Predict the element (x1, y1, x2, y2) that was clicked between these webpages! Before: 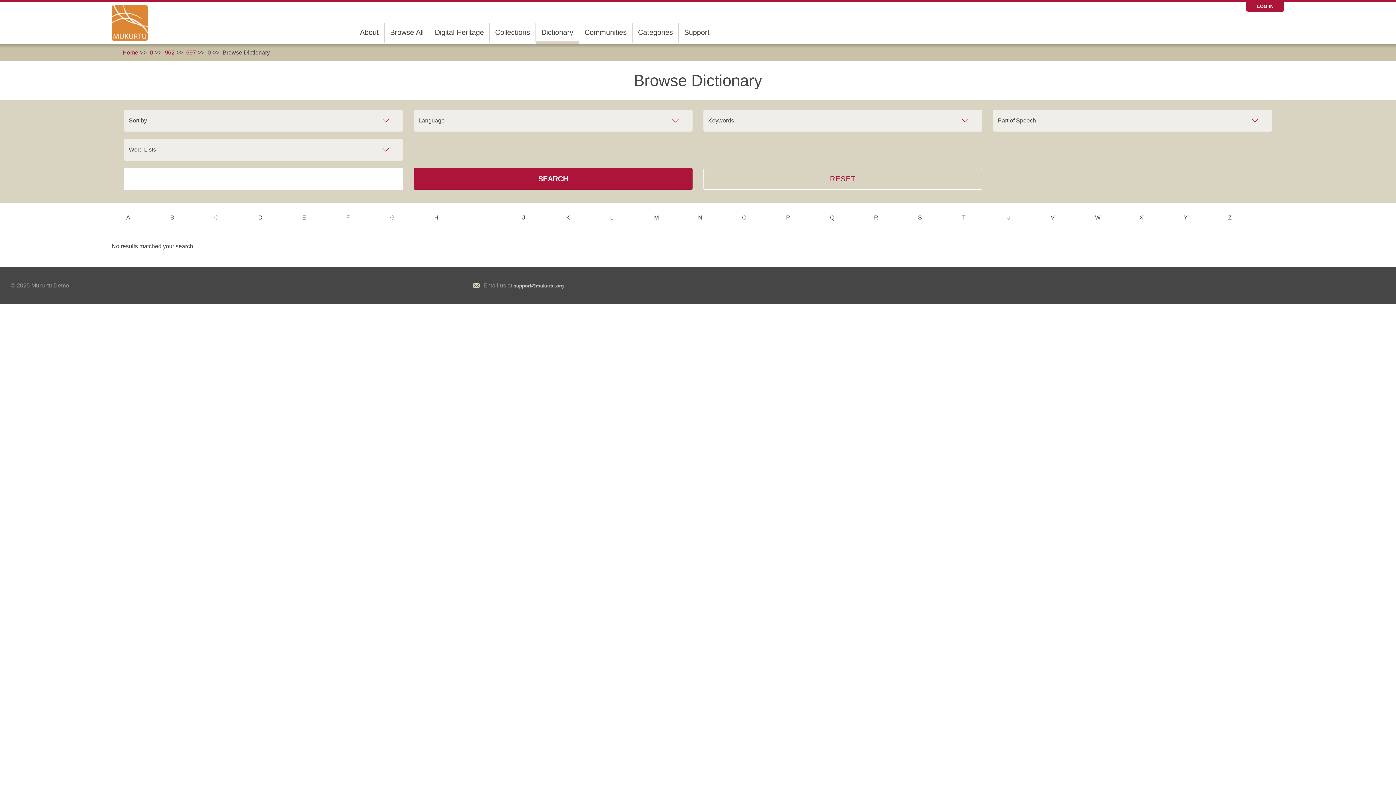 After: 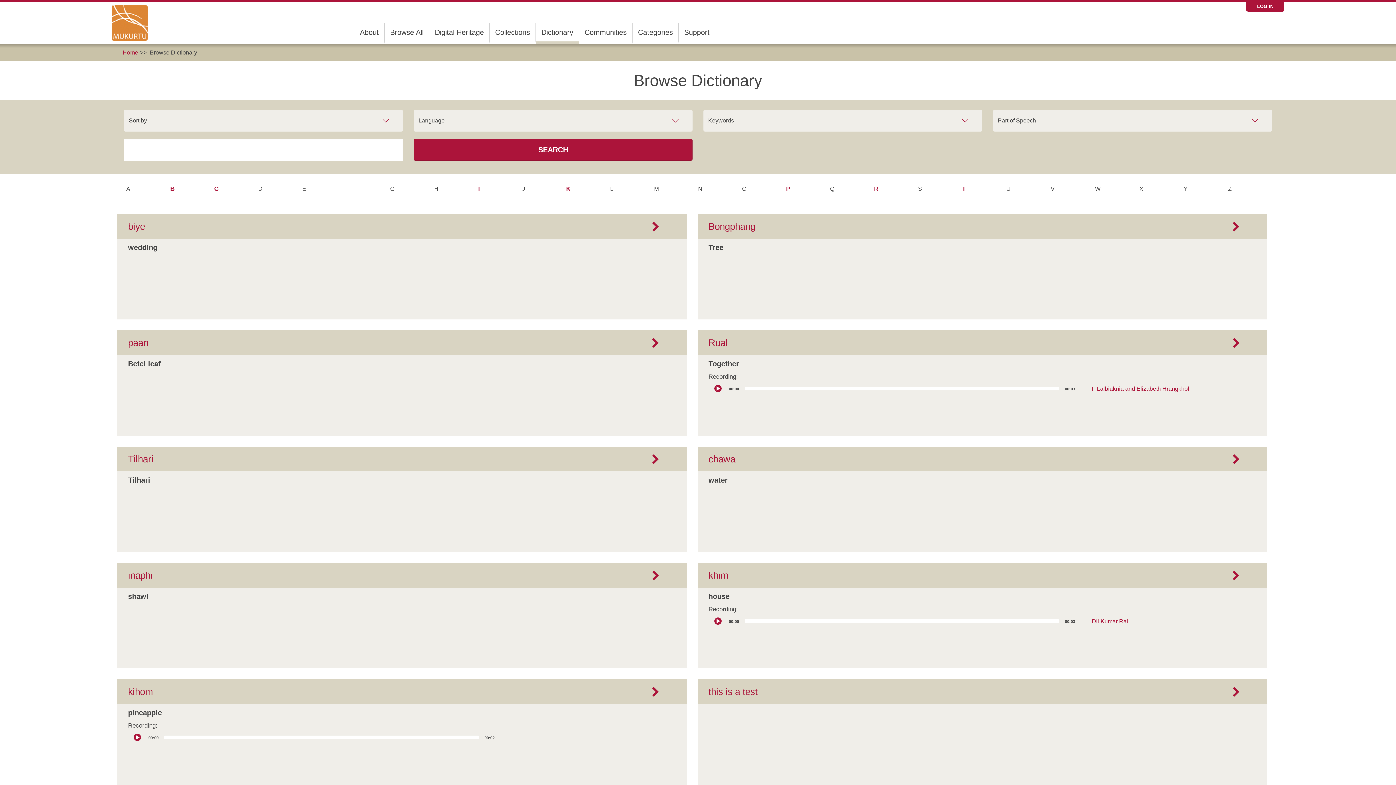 Action: bbox: (536, 23, 578, 41) label: Dictionary